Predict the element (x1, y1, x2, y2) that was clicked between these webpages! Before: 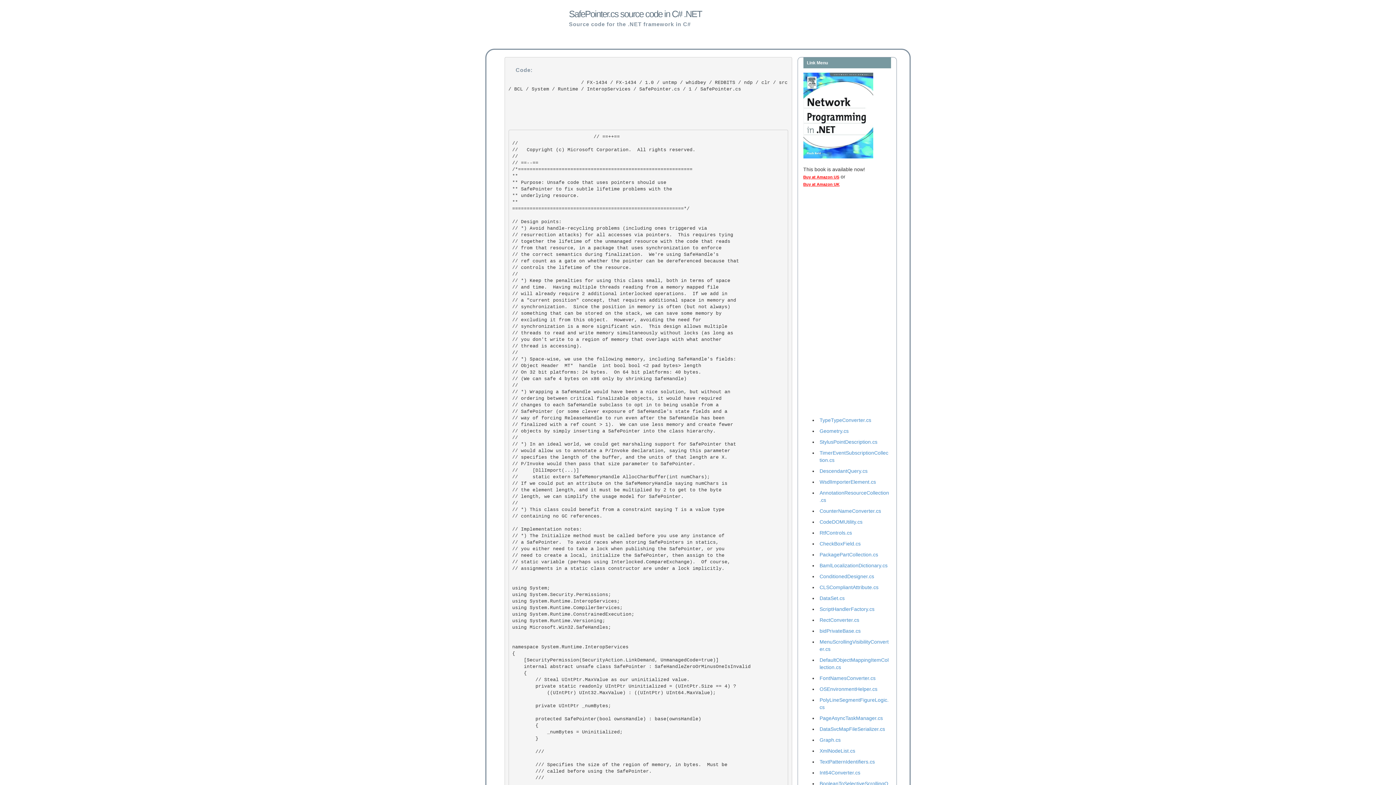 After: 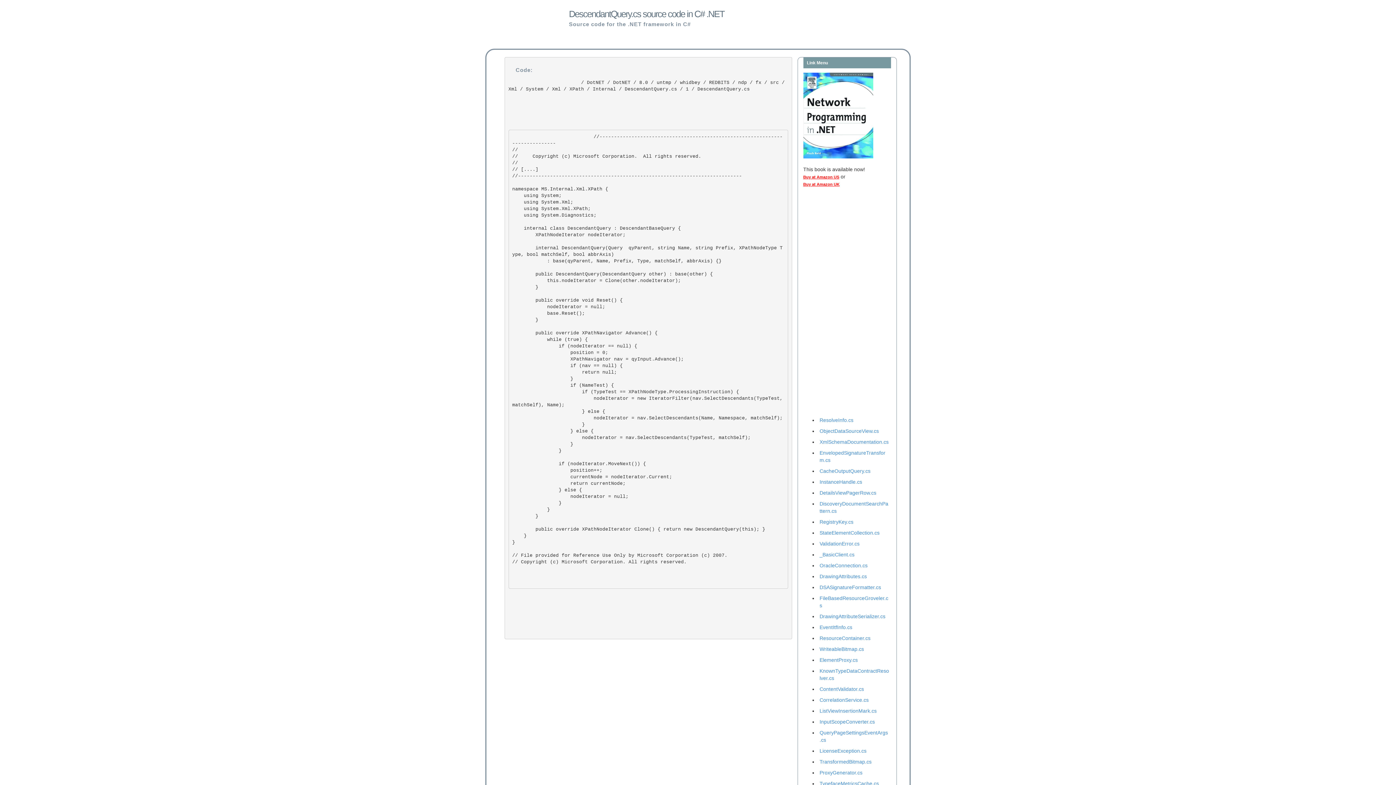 Action: bbox: (819, 468, 867, 474) label: DescendantQuery.cs